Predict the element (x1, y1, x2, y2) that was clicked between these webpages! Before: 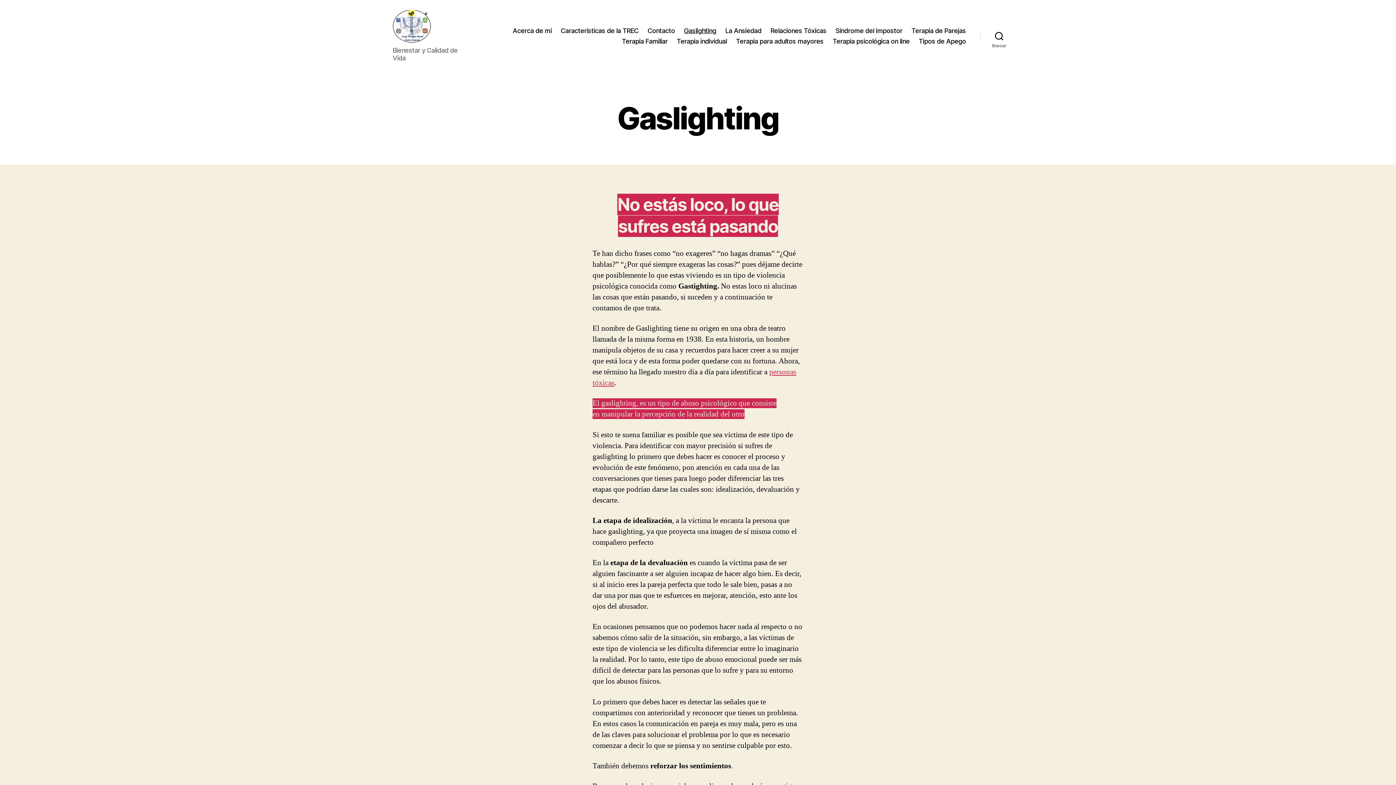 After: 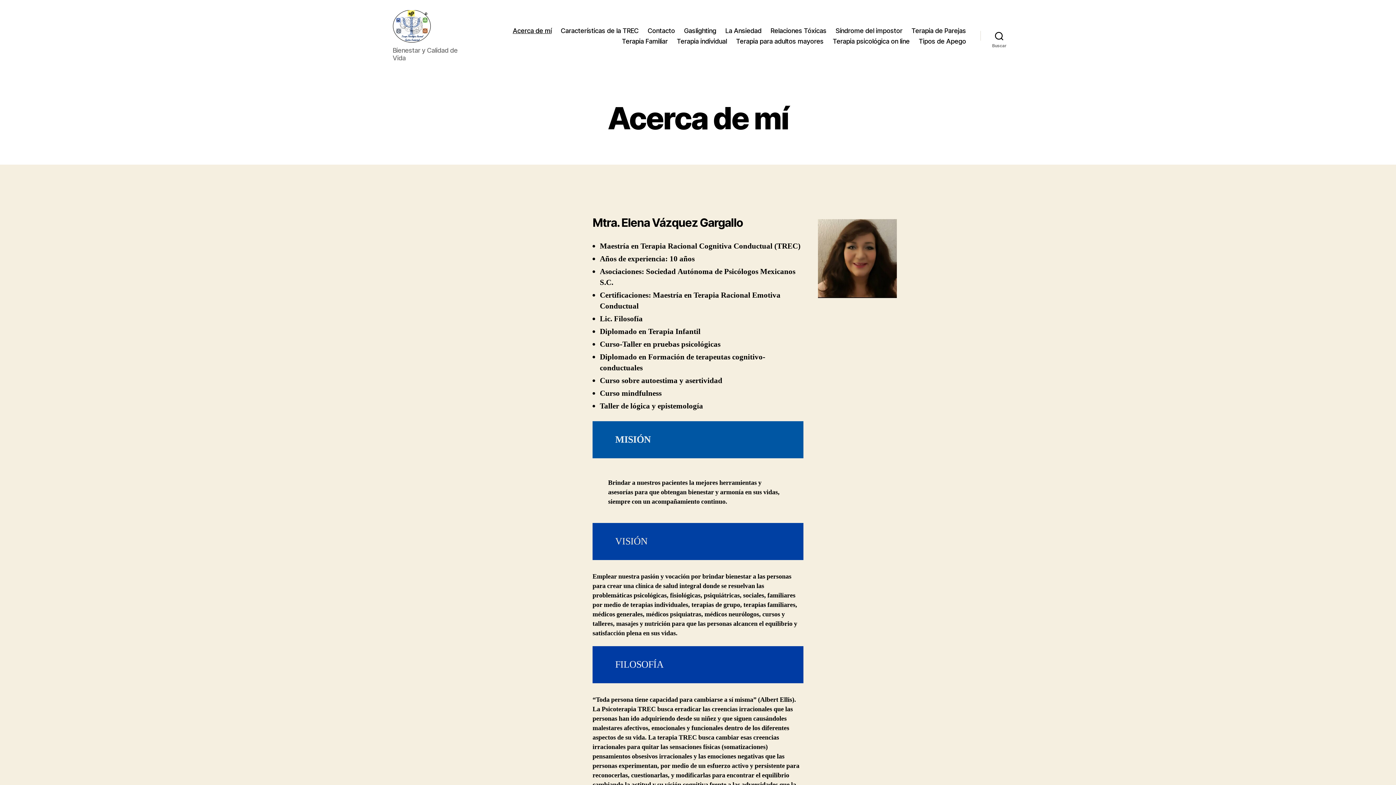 Action: label: Acerca de mí bbox: (512, 26, 551, 34)